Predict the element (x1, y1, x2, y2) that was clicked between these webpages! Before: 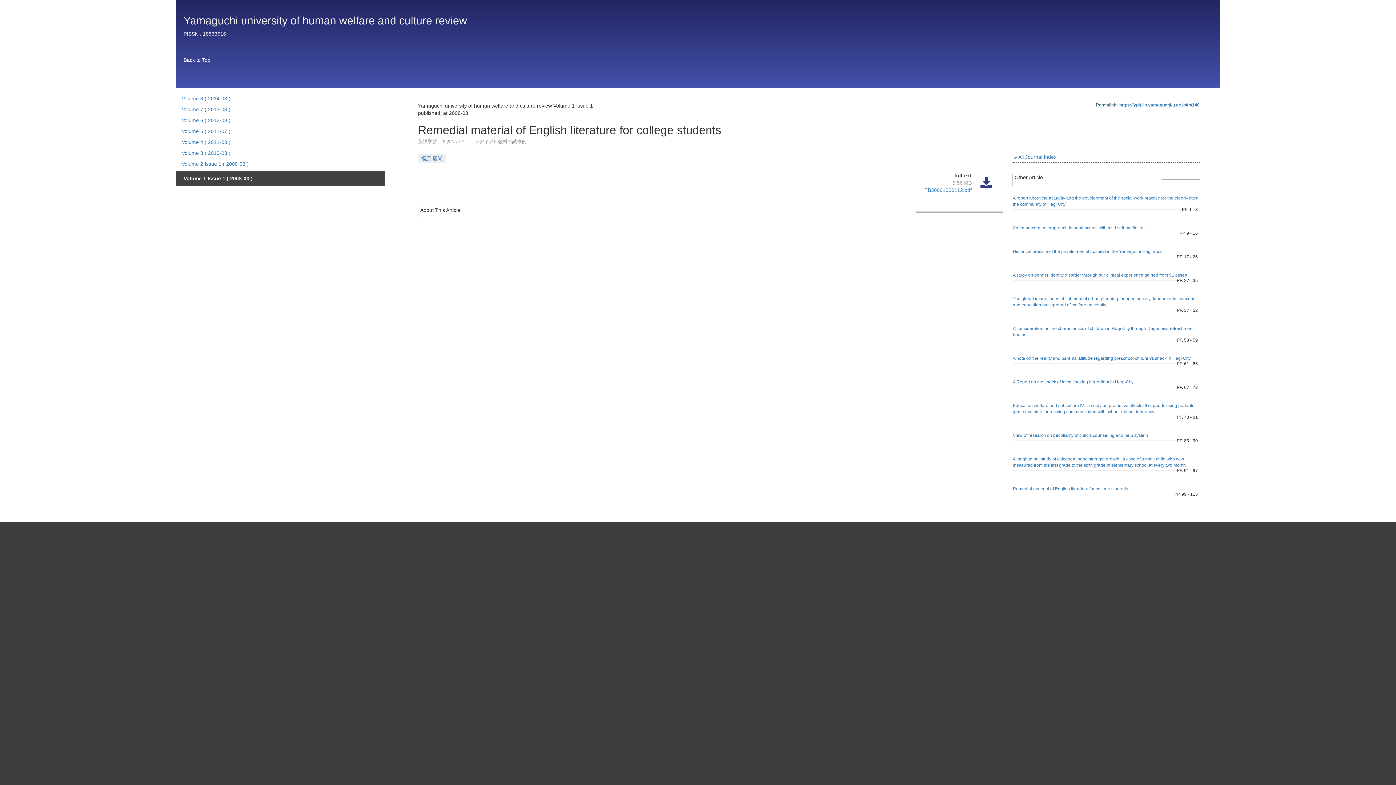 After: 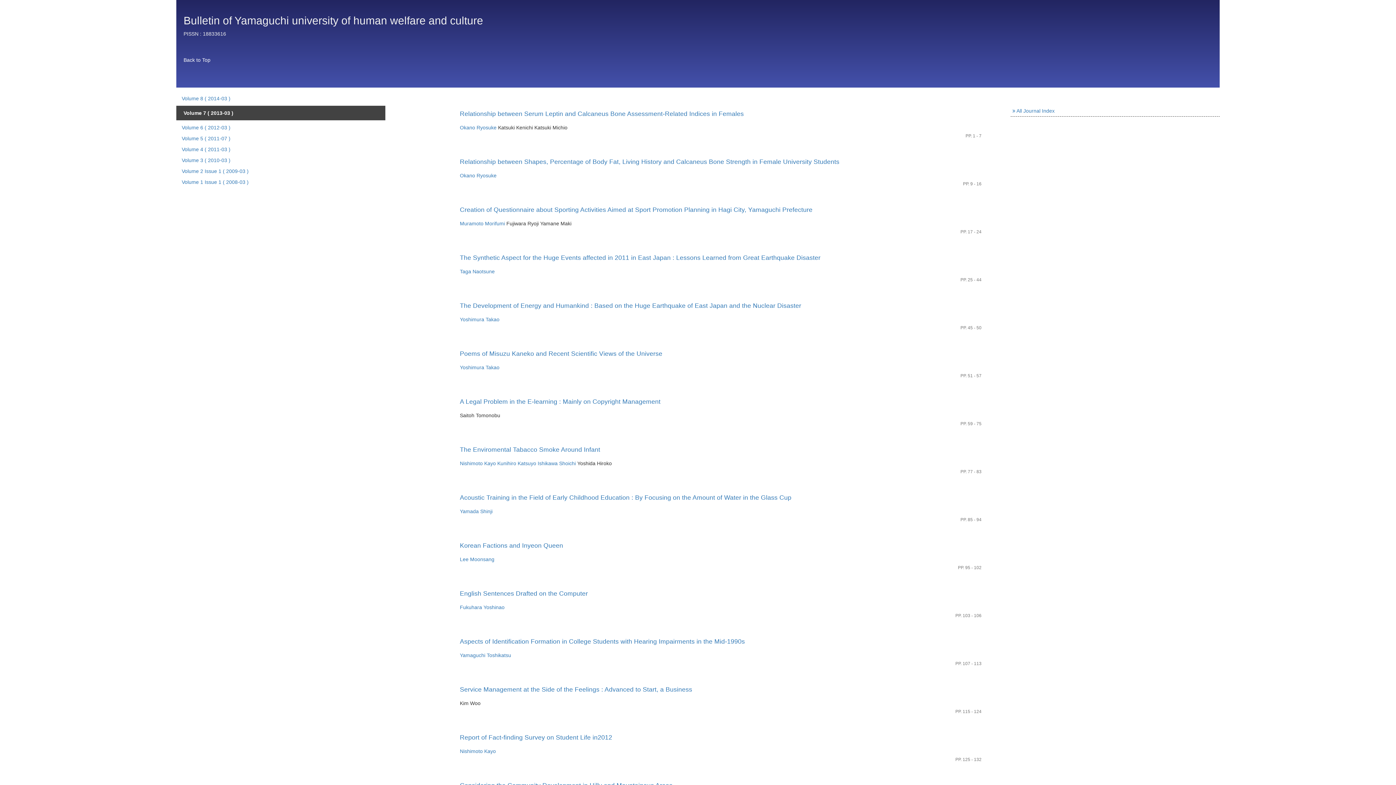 Action: bbox: (178, 104, 234, 114) label: Volume 7 ( 2013-03 )